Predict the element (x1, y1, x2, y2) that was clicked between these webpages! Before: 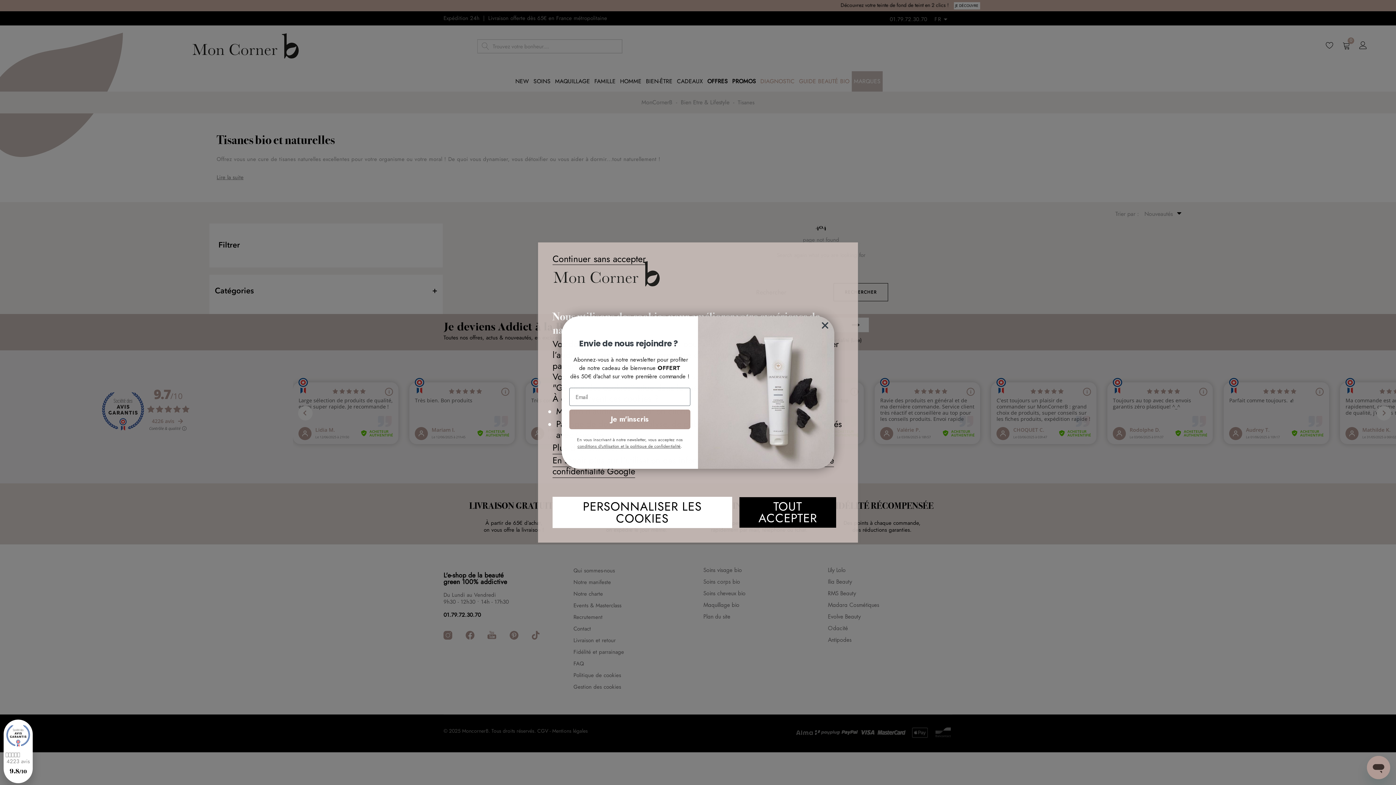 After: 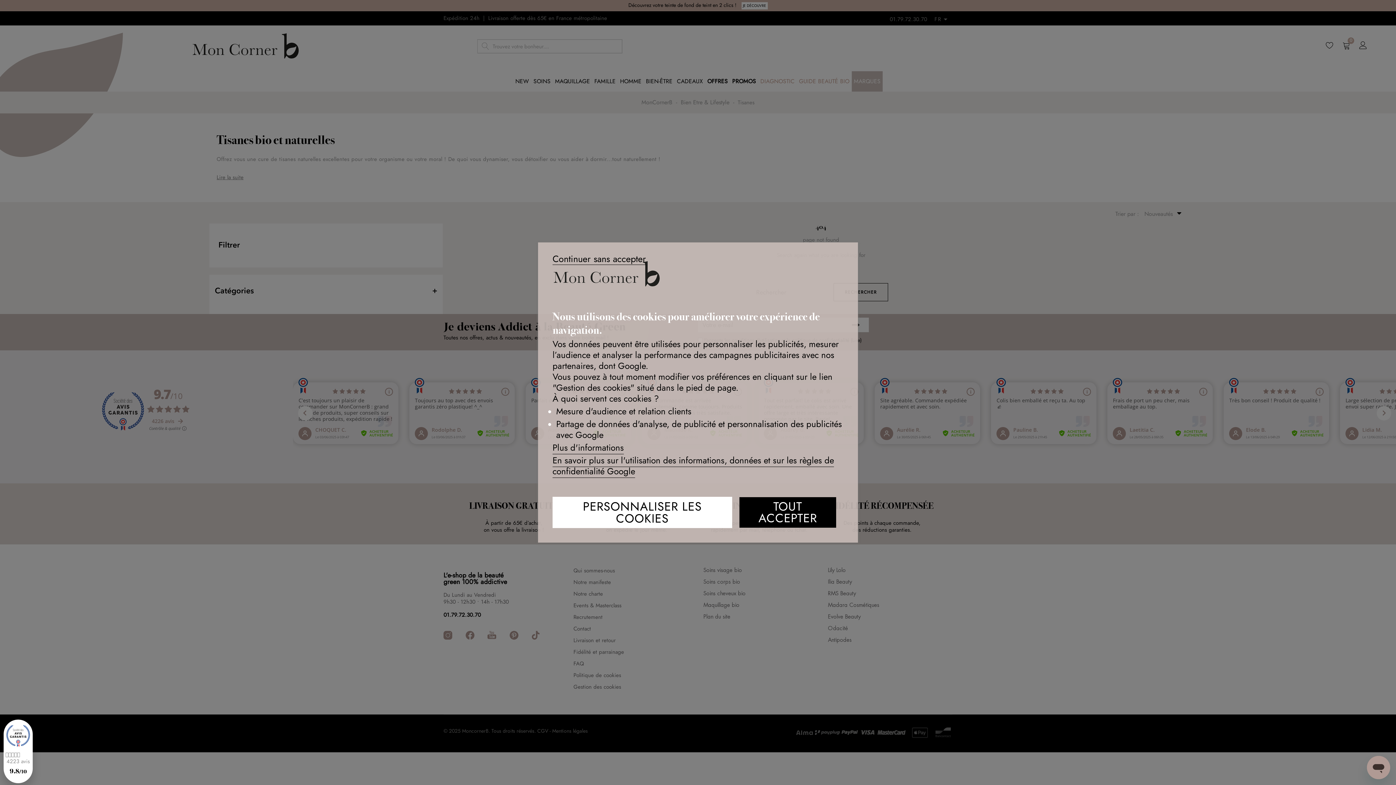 Action: bbox: (818, 319, 831, 332) label: Close dialog